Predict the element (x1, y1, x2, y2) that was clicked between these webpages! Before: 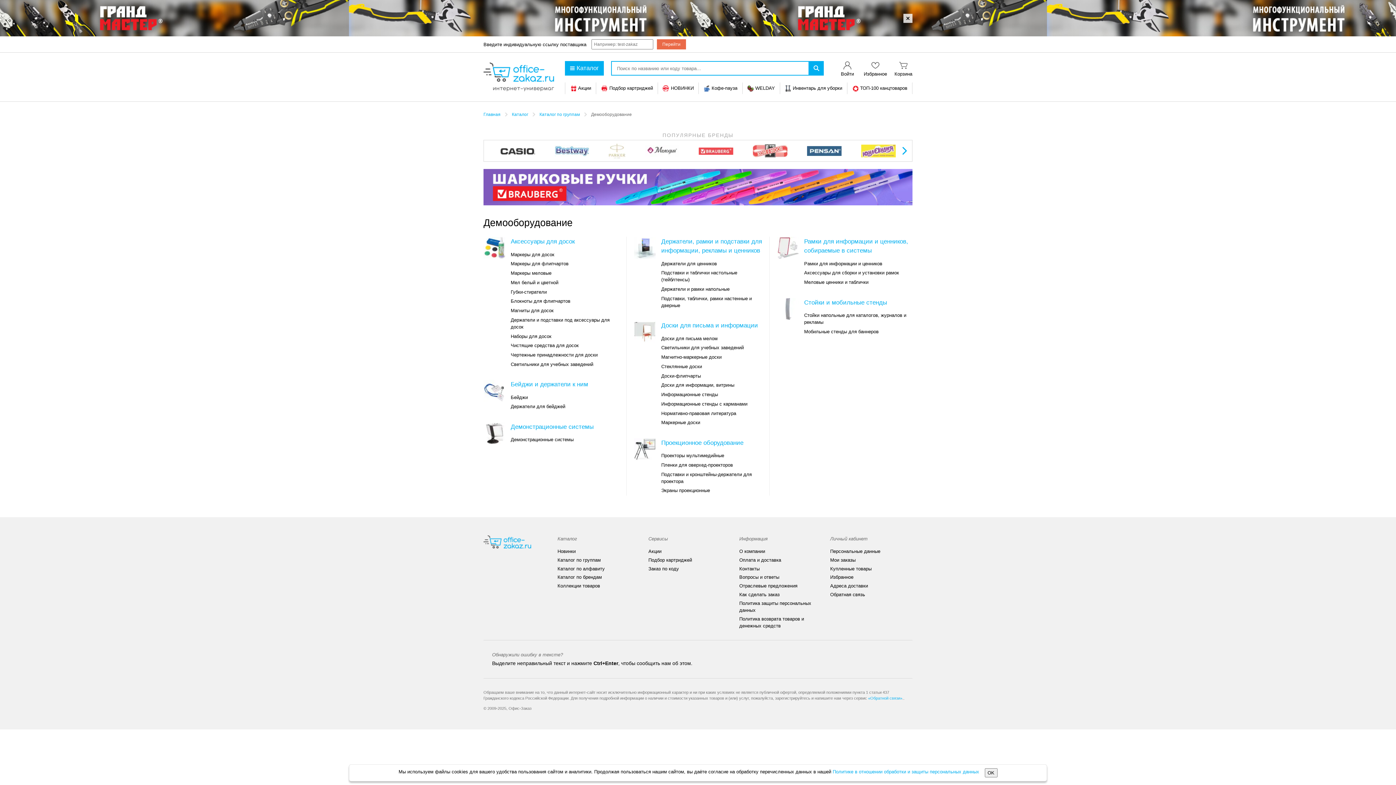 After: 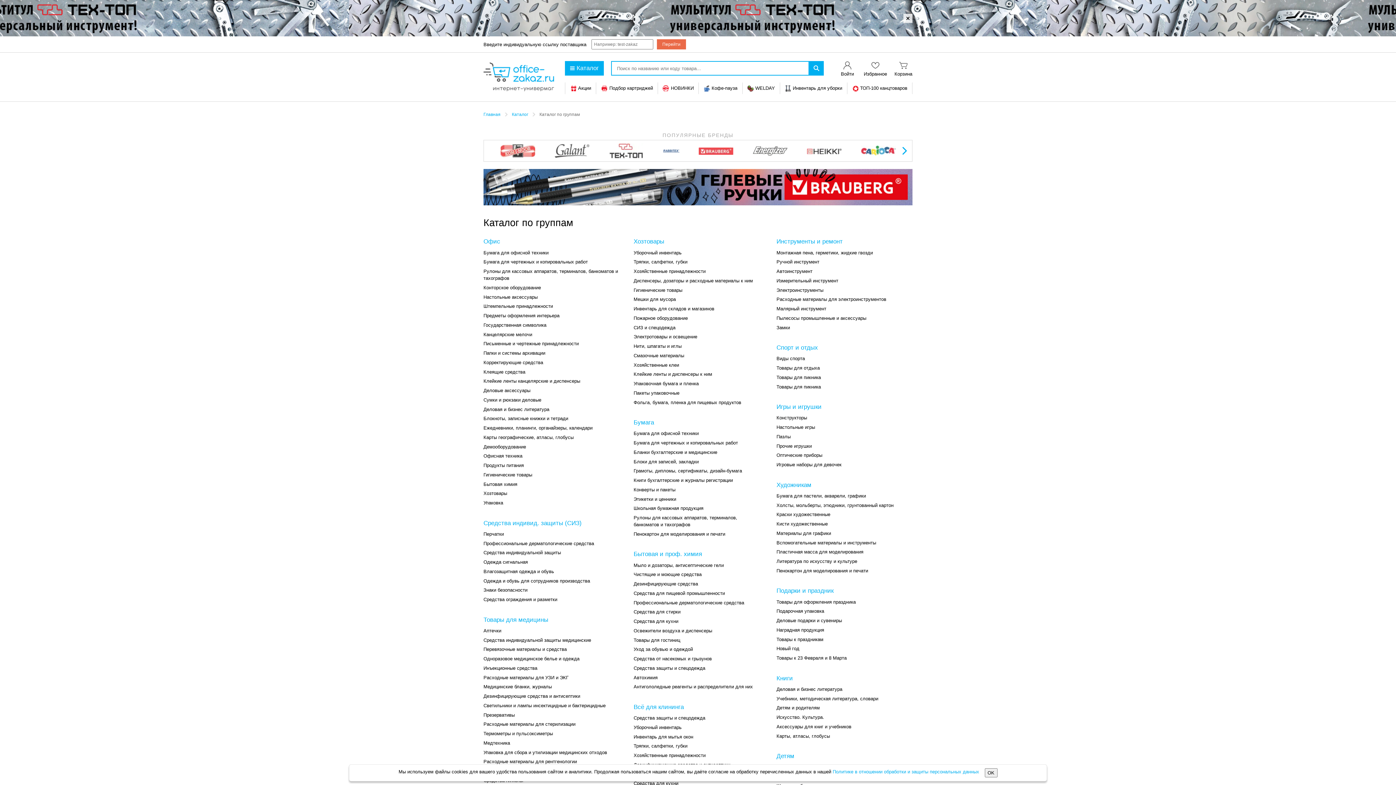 Action: label: Каталог bbox: (512, 112, 528, 117)